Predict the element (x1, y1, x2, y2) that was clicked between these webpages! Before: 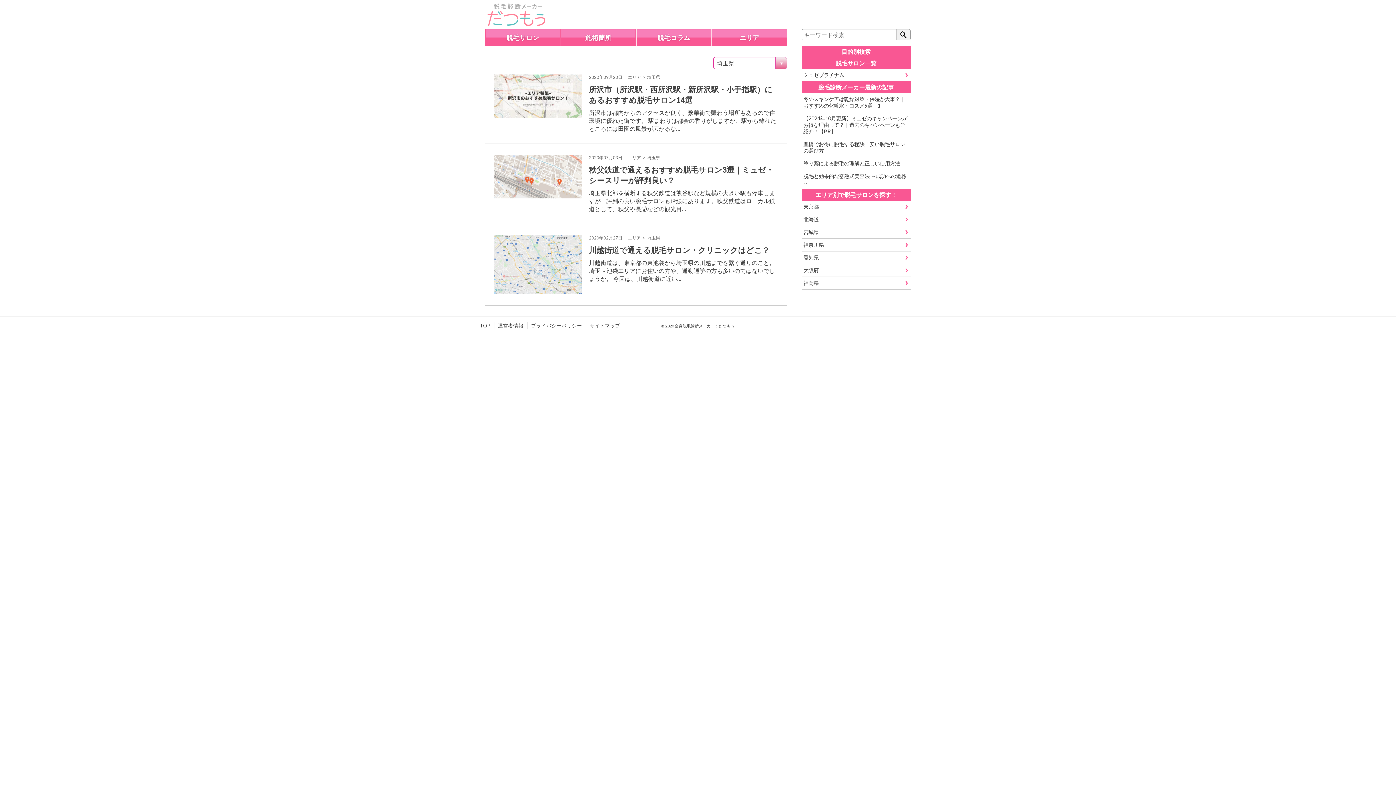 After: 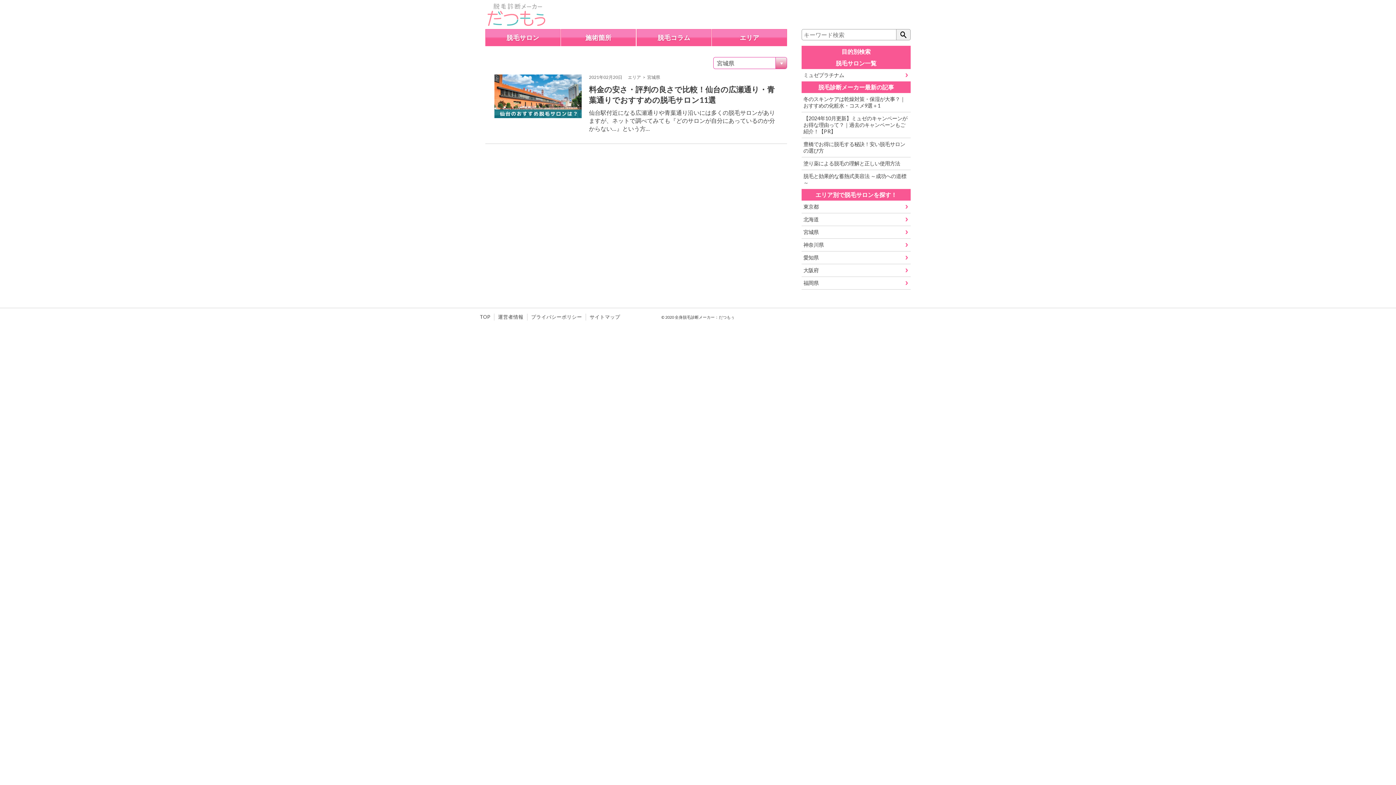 Action: bbox: (801, 226, 910, 238) label: 宮城県